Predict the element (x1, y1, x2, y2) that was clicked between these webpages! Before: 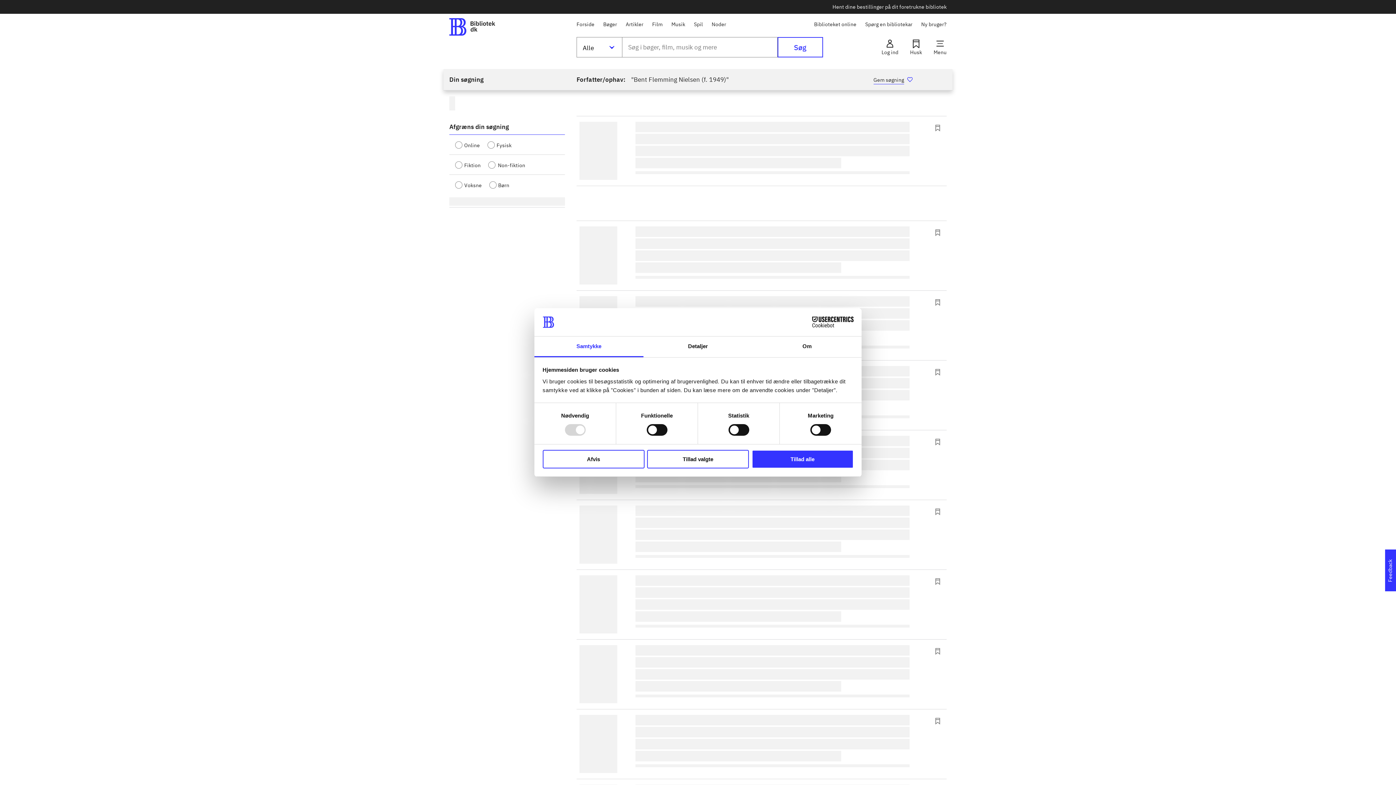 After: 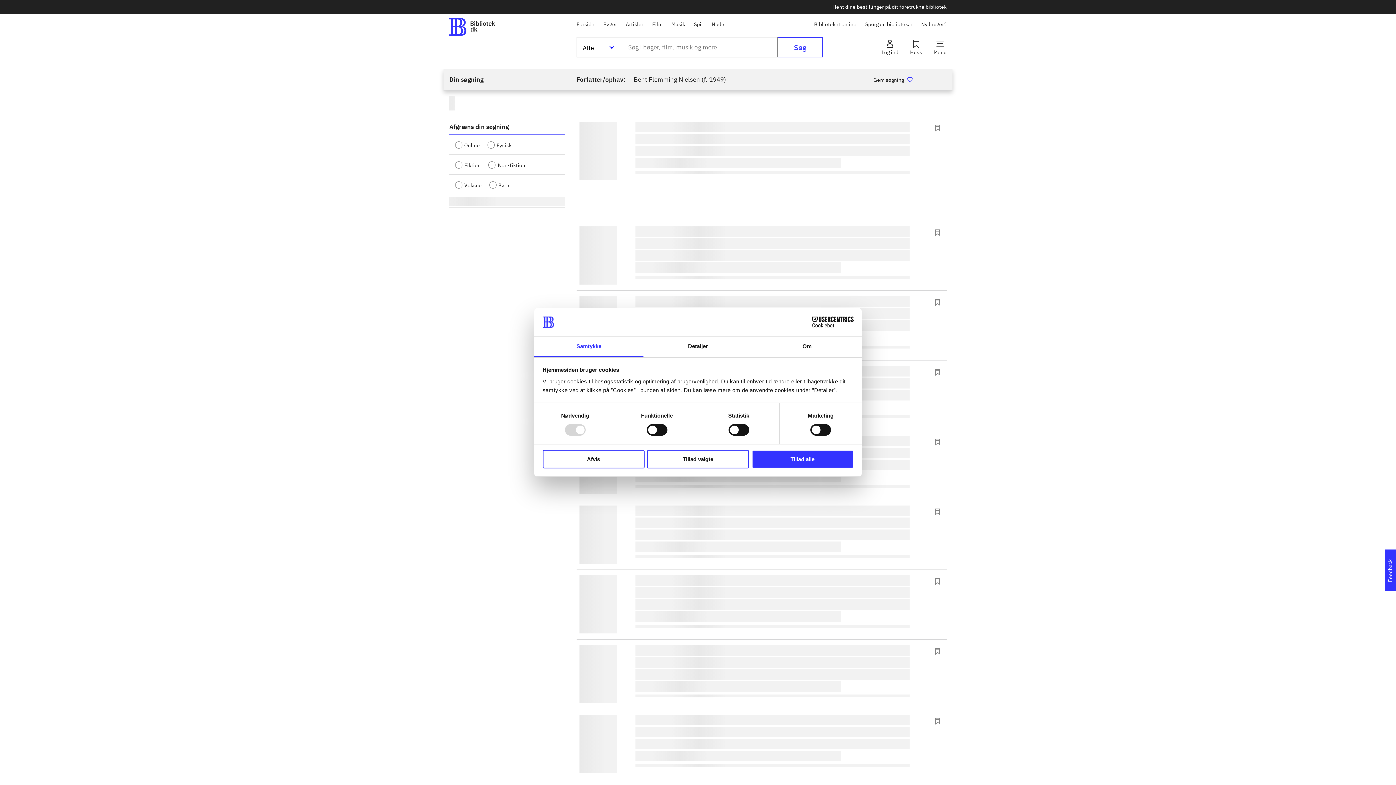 Action: bbox: (790, 316, 853, 327) label: Cookiebot - opens in a new window